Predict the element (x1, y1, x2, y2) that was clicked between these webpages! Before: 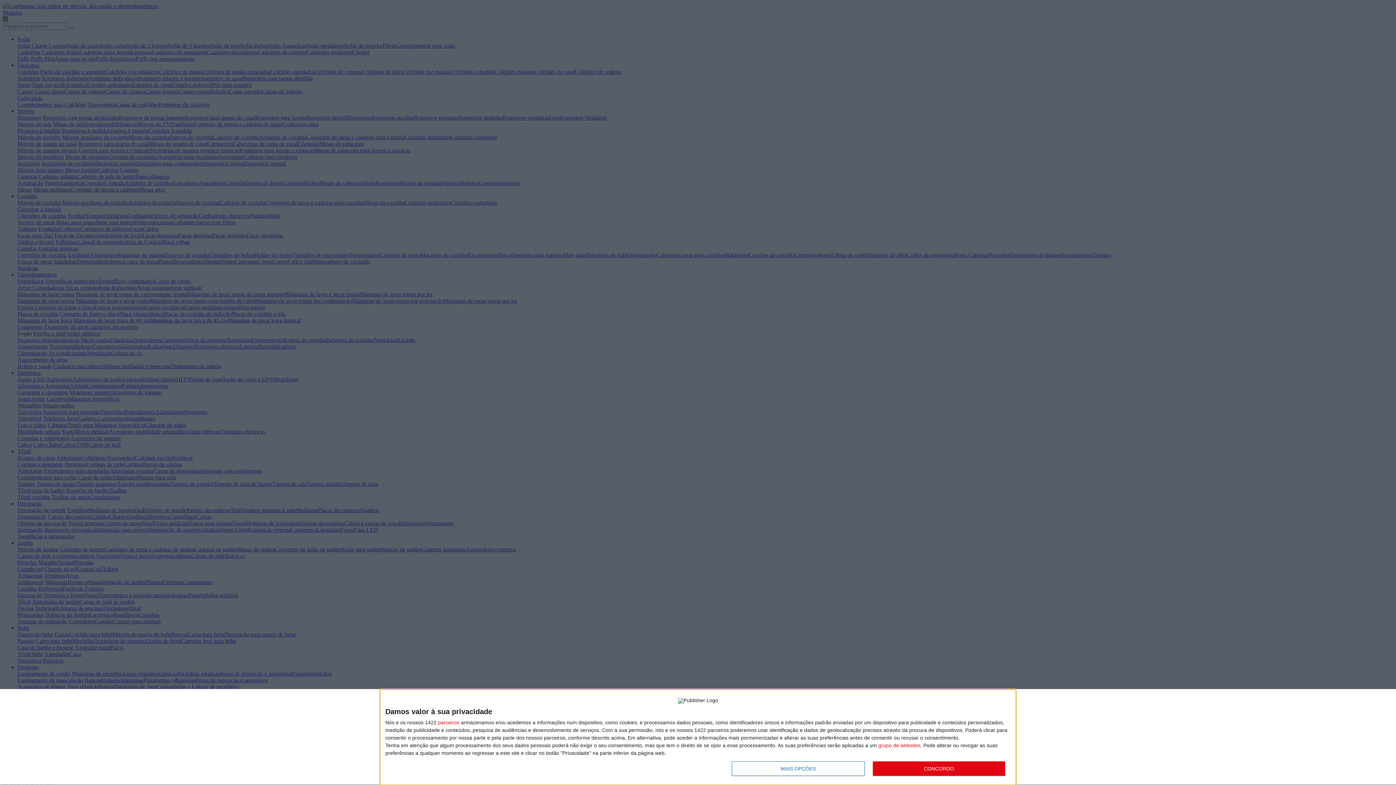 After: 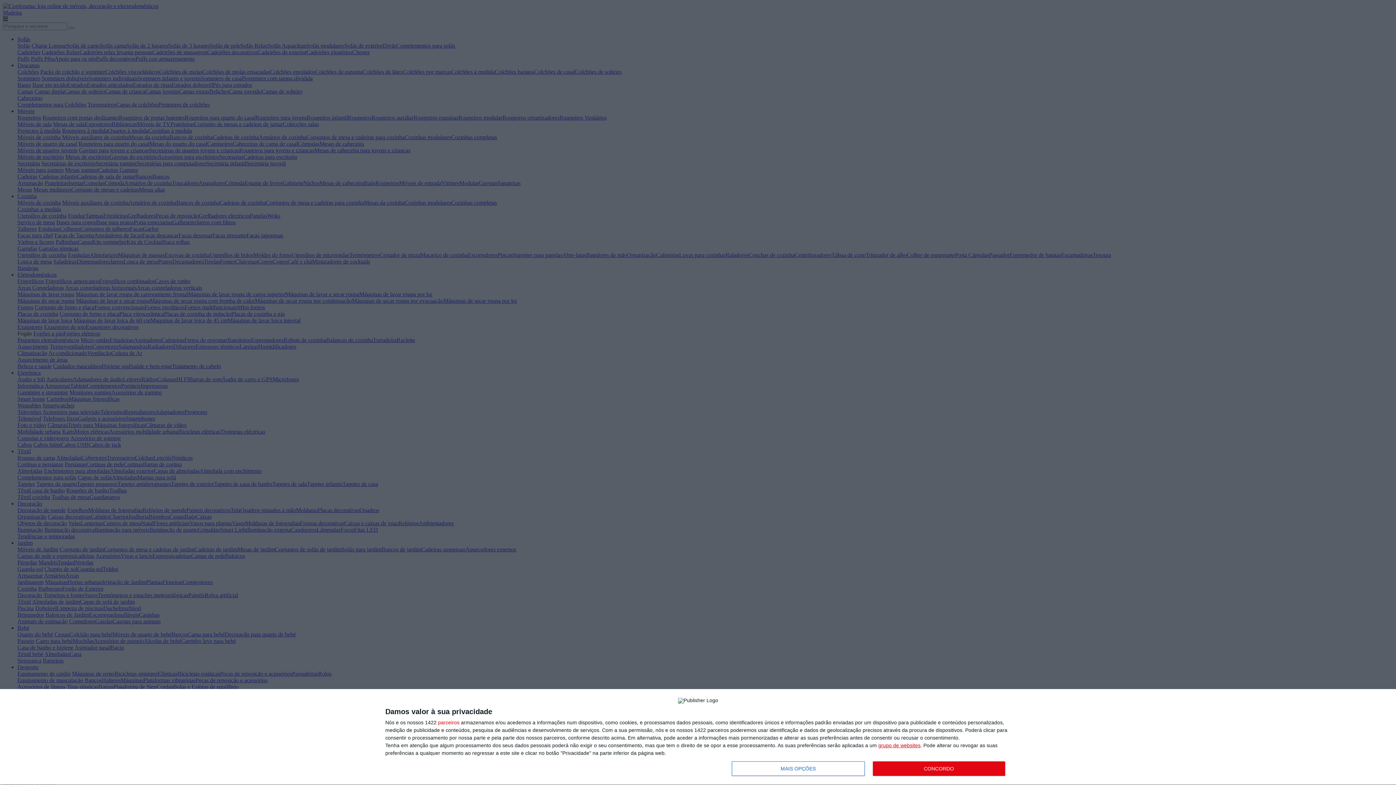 Action: label: https://www.conforama.pt/consent/quantcastchoice opens in new window bbox: (878, 742, 920, 748)